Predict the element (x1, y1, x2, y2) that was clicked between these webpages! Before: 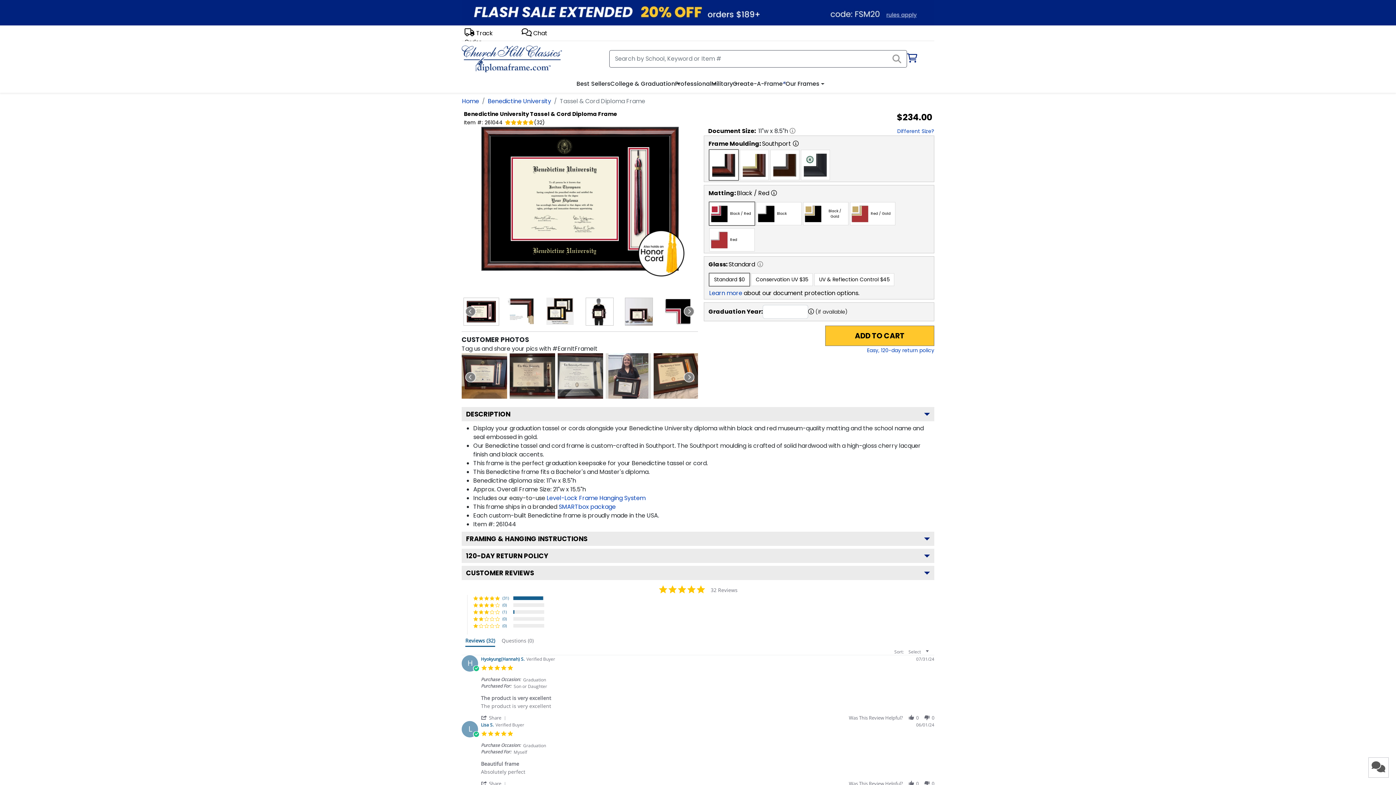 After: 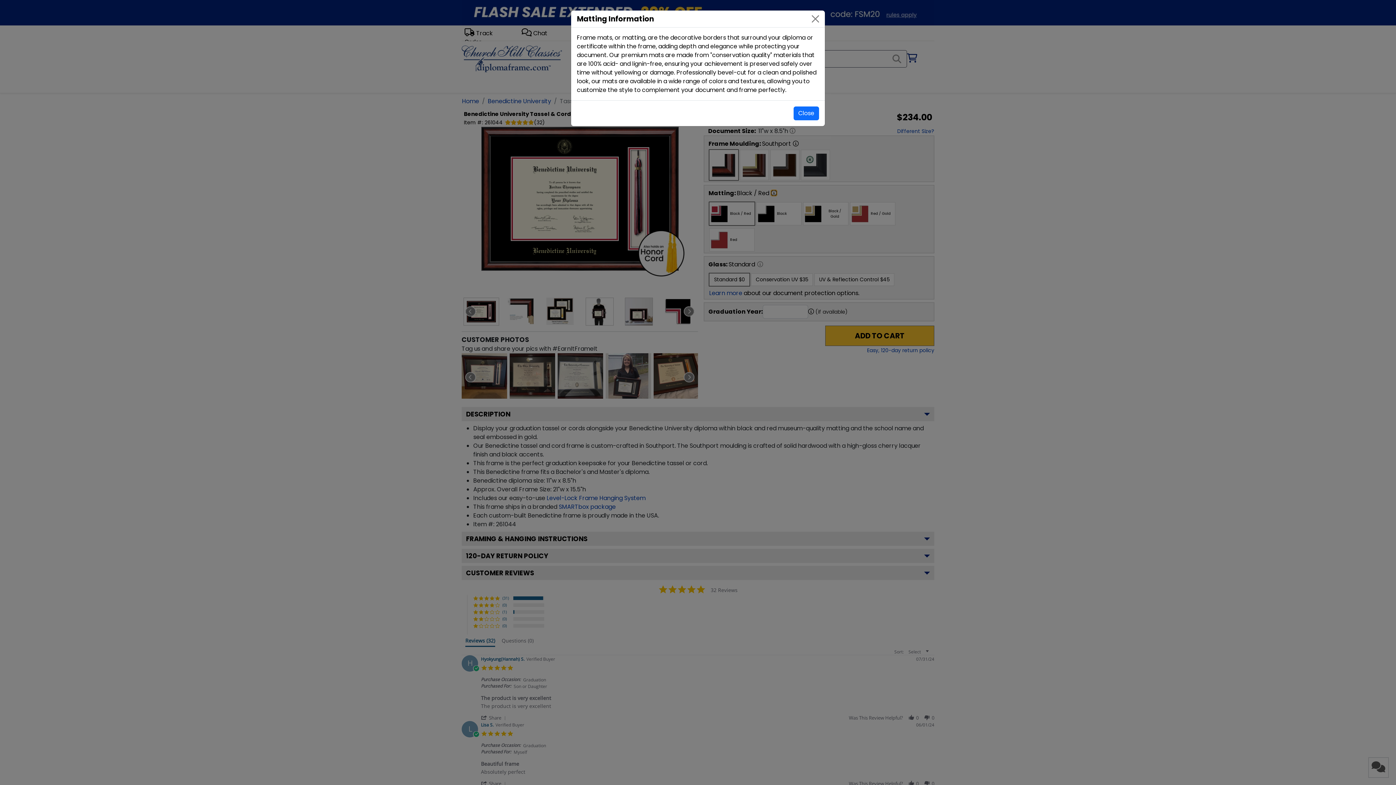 Action: bbox: (771, 190, 777, 195) label: Open dialog with matting information for this product